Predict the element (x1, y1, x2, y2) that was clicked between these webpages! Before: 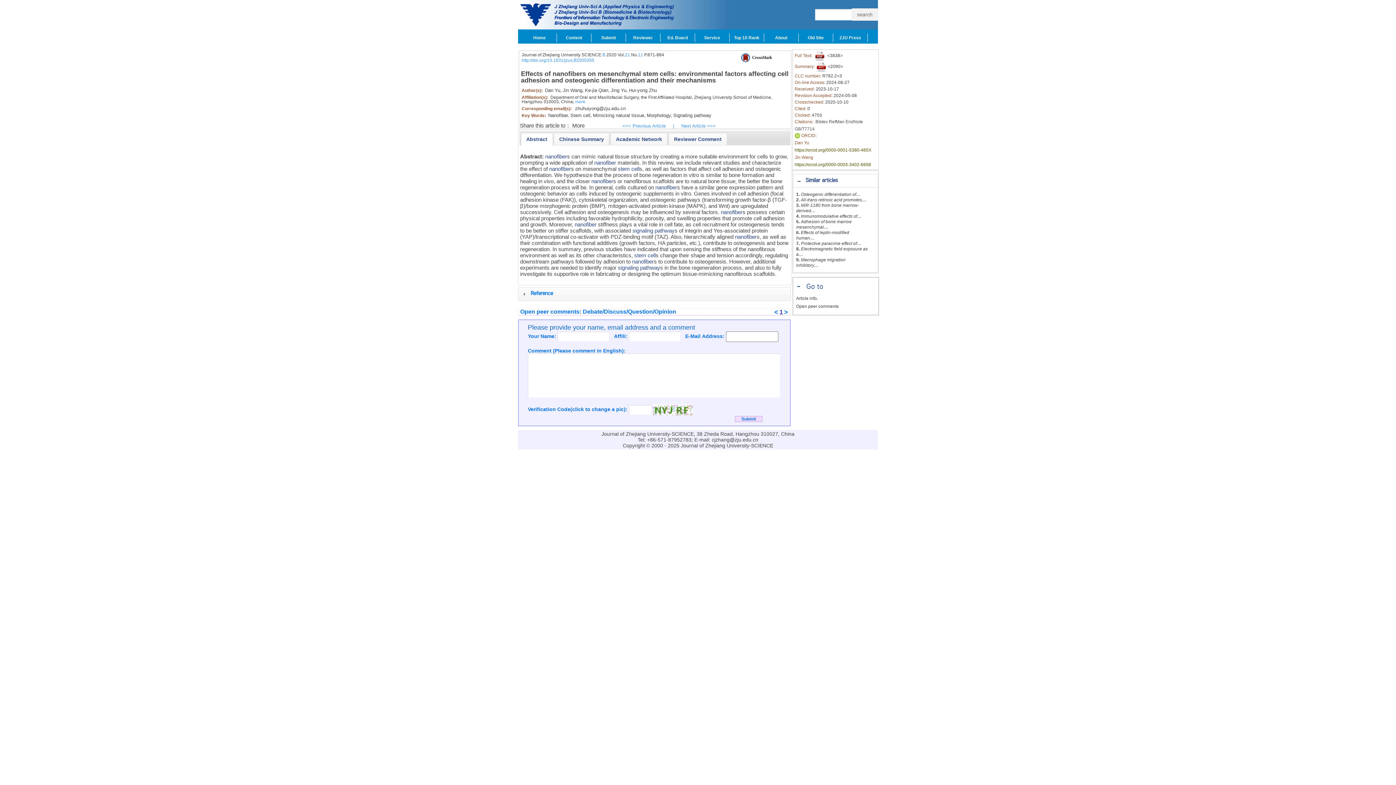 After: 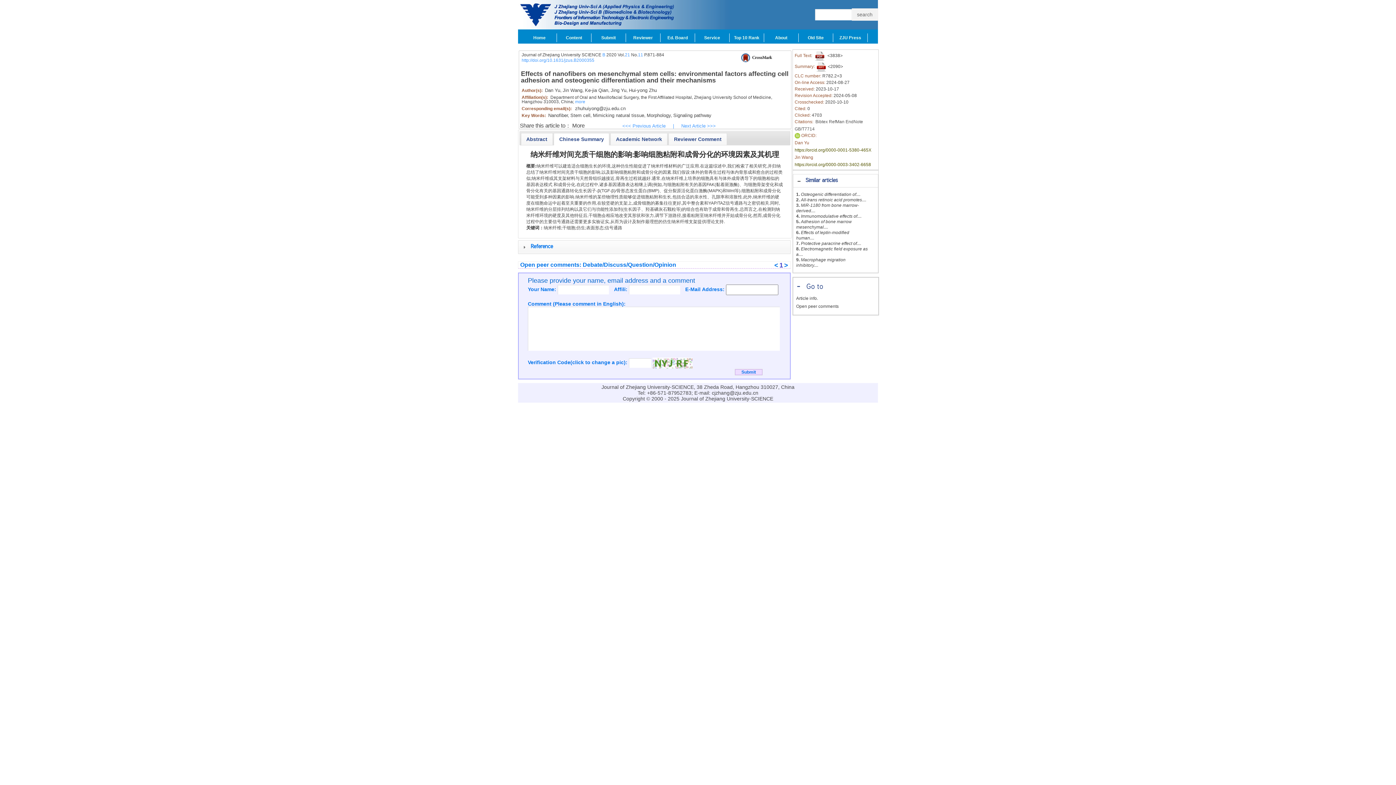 Action: label: Chinese Summary bbox: (554, 133, 609, 144)